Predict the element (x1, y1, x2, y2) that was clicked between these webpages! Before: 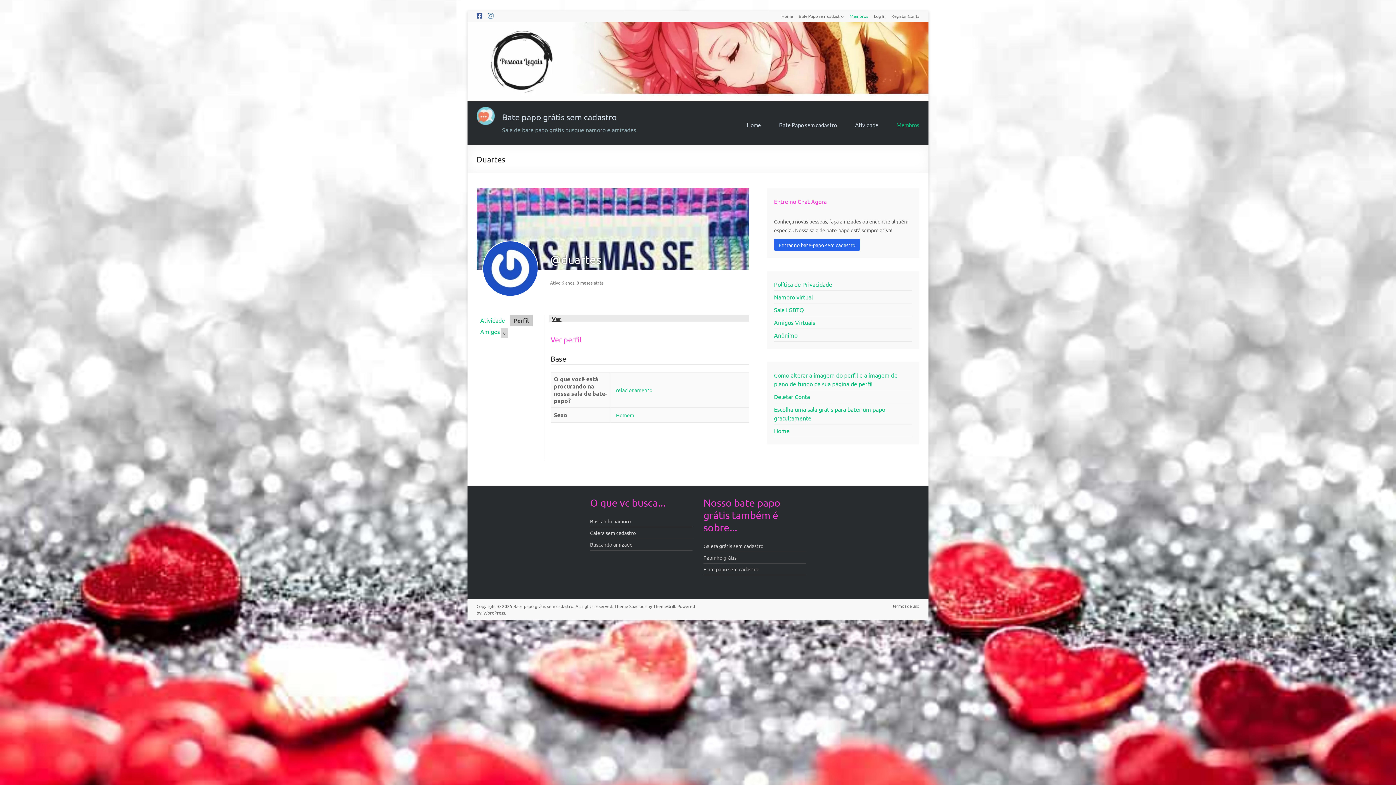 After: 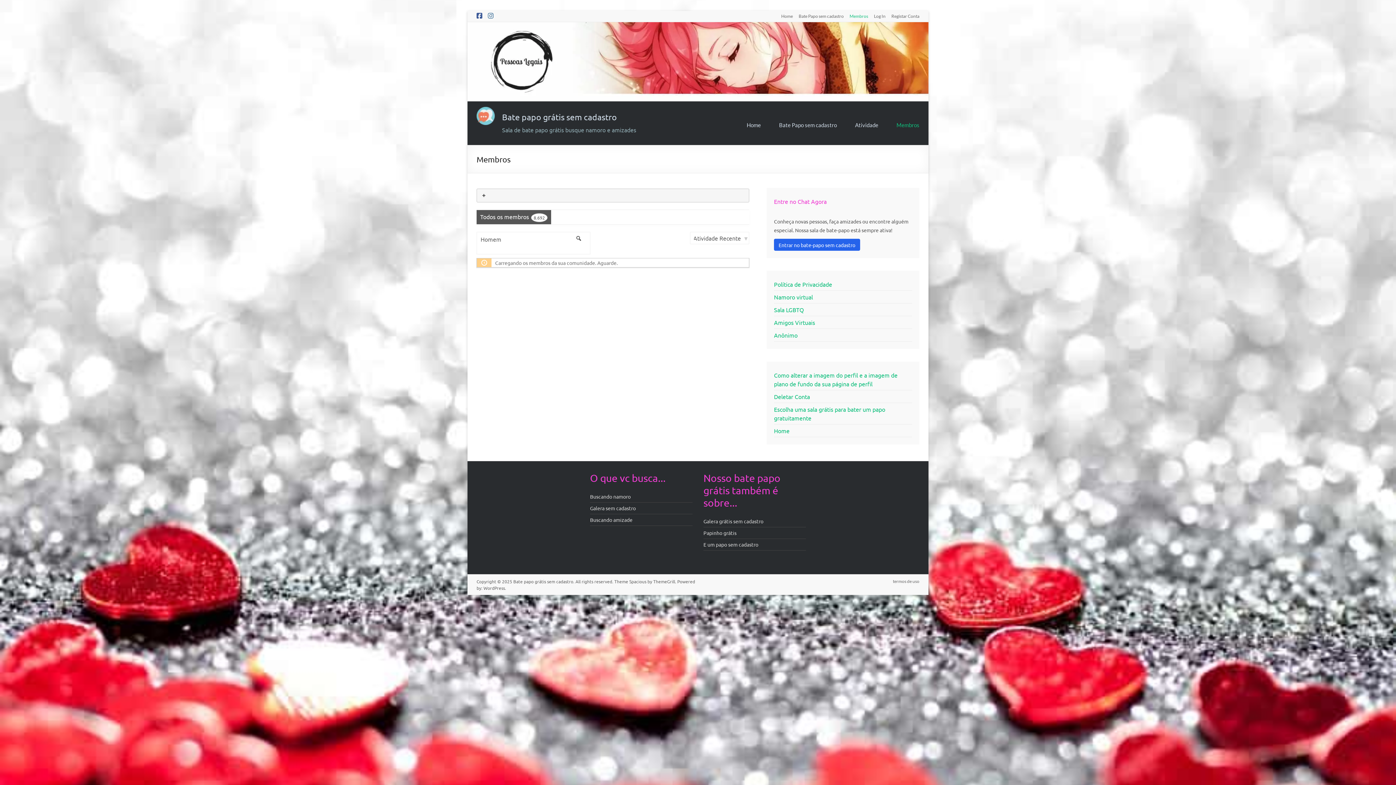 Action: label: Homem bbox: (616, 412, 634, 418)